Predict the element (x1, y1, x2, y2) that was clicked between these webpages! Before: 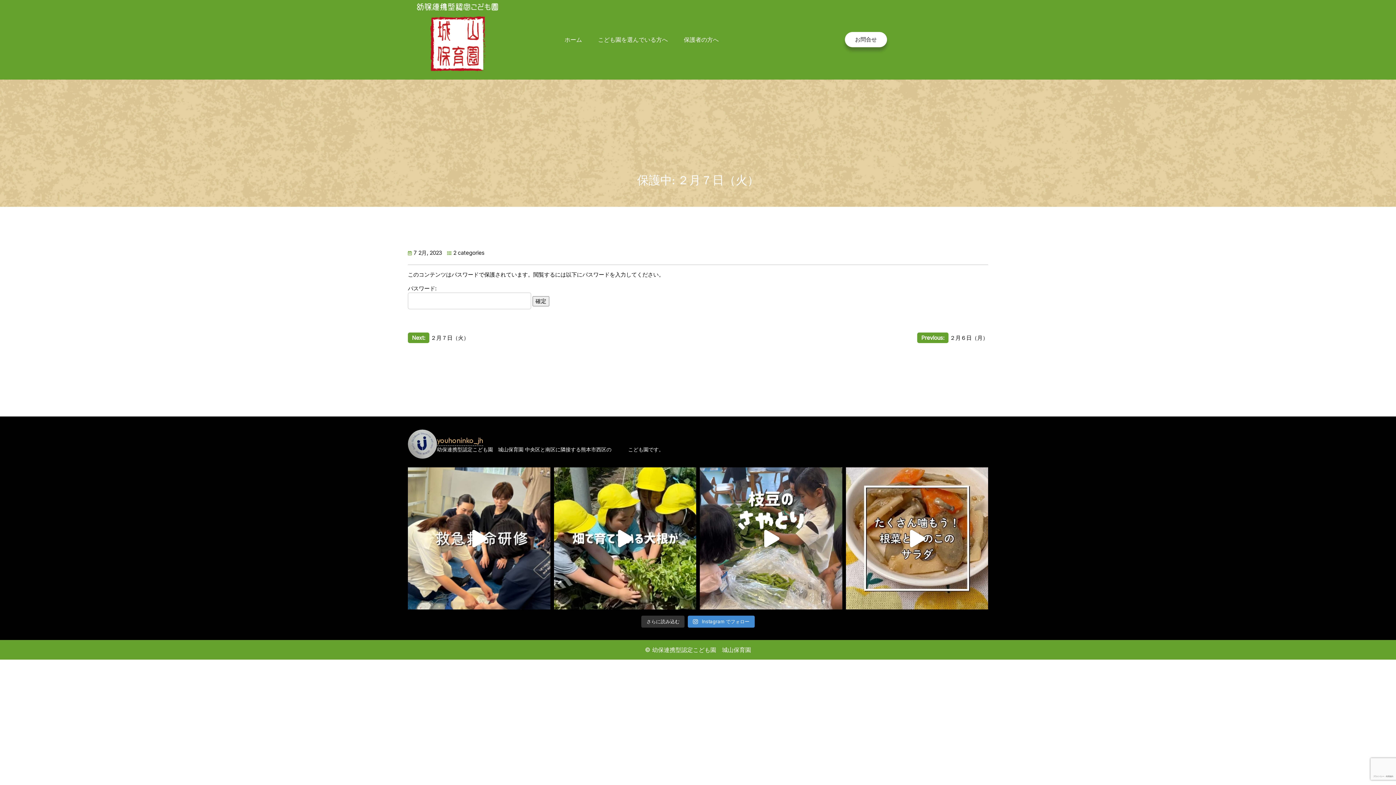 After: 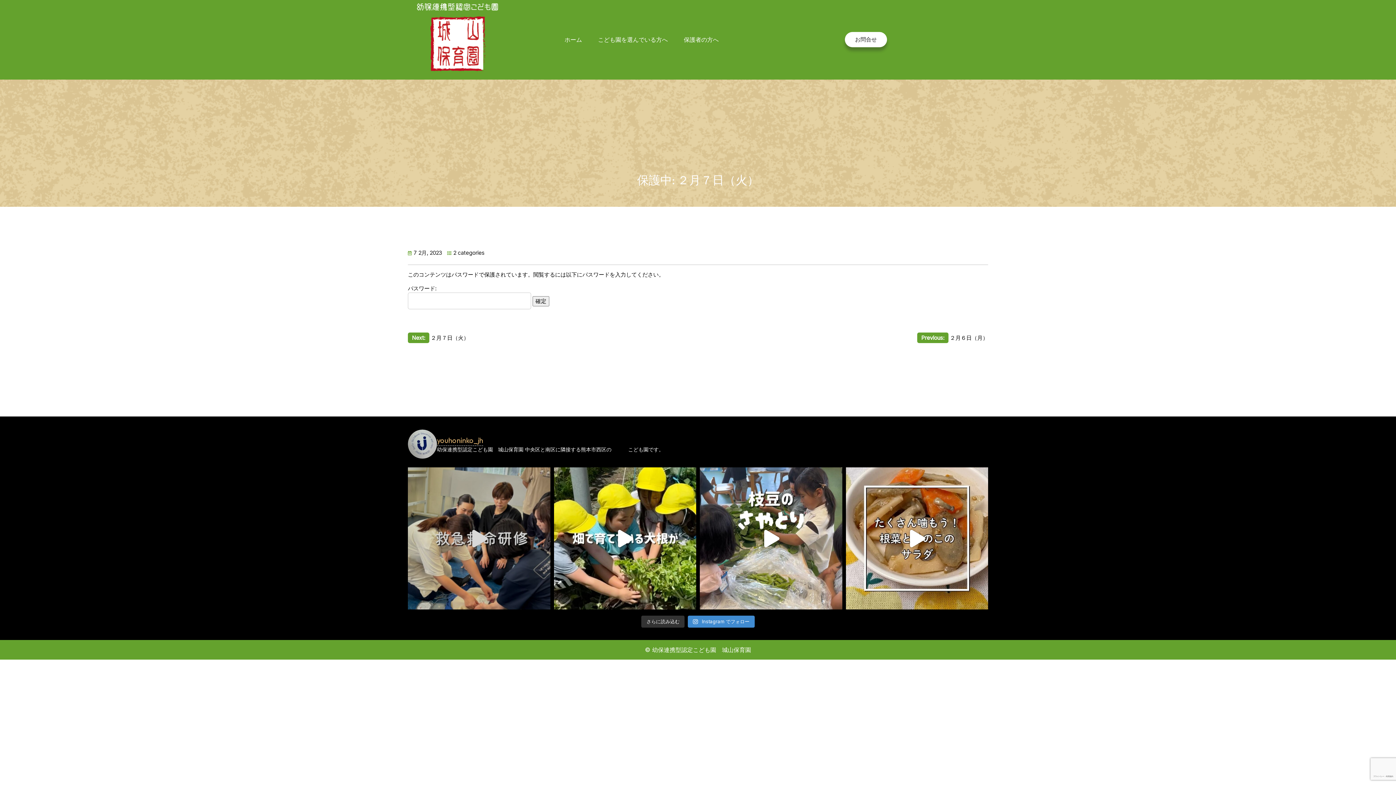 Action: bbox: (408, 467, 550, 609)